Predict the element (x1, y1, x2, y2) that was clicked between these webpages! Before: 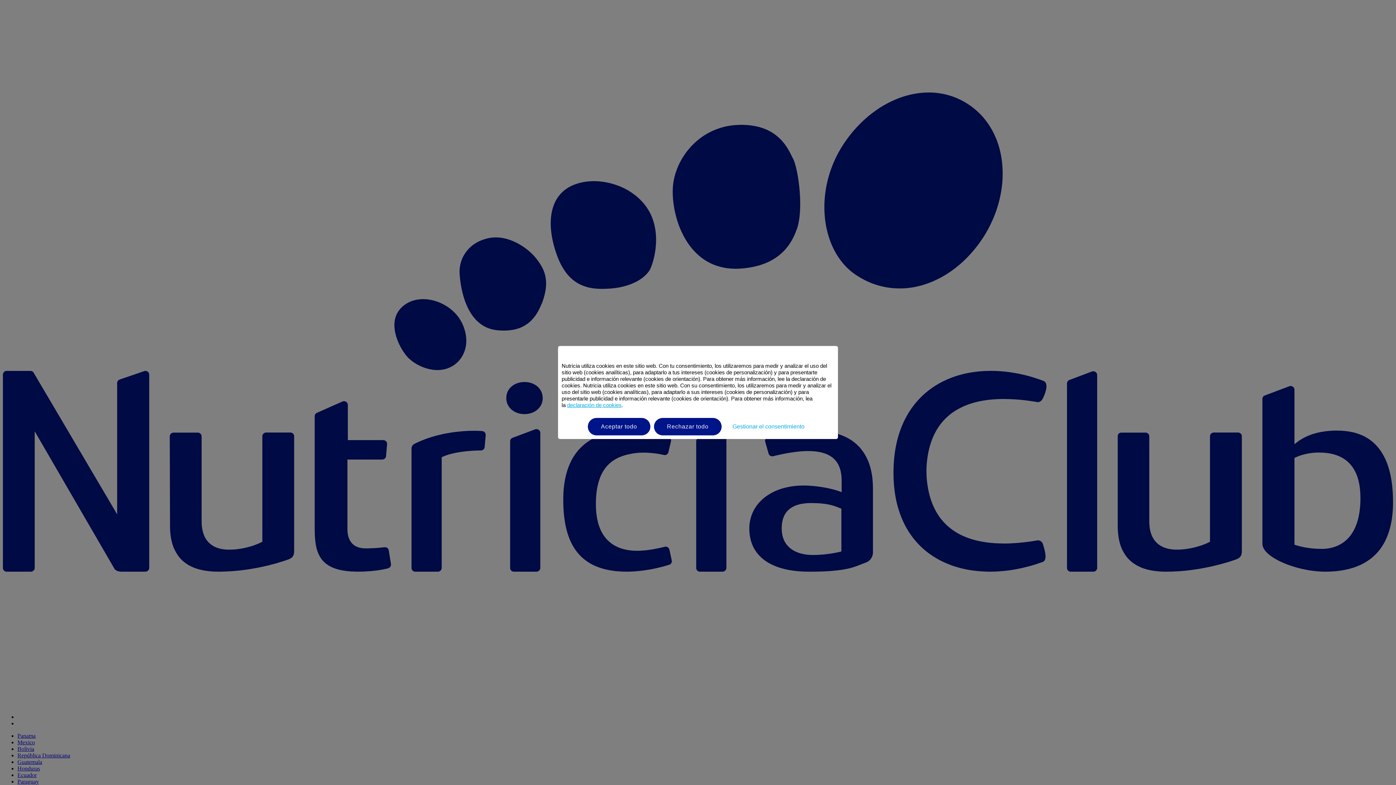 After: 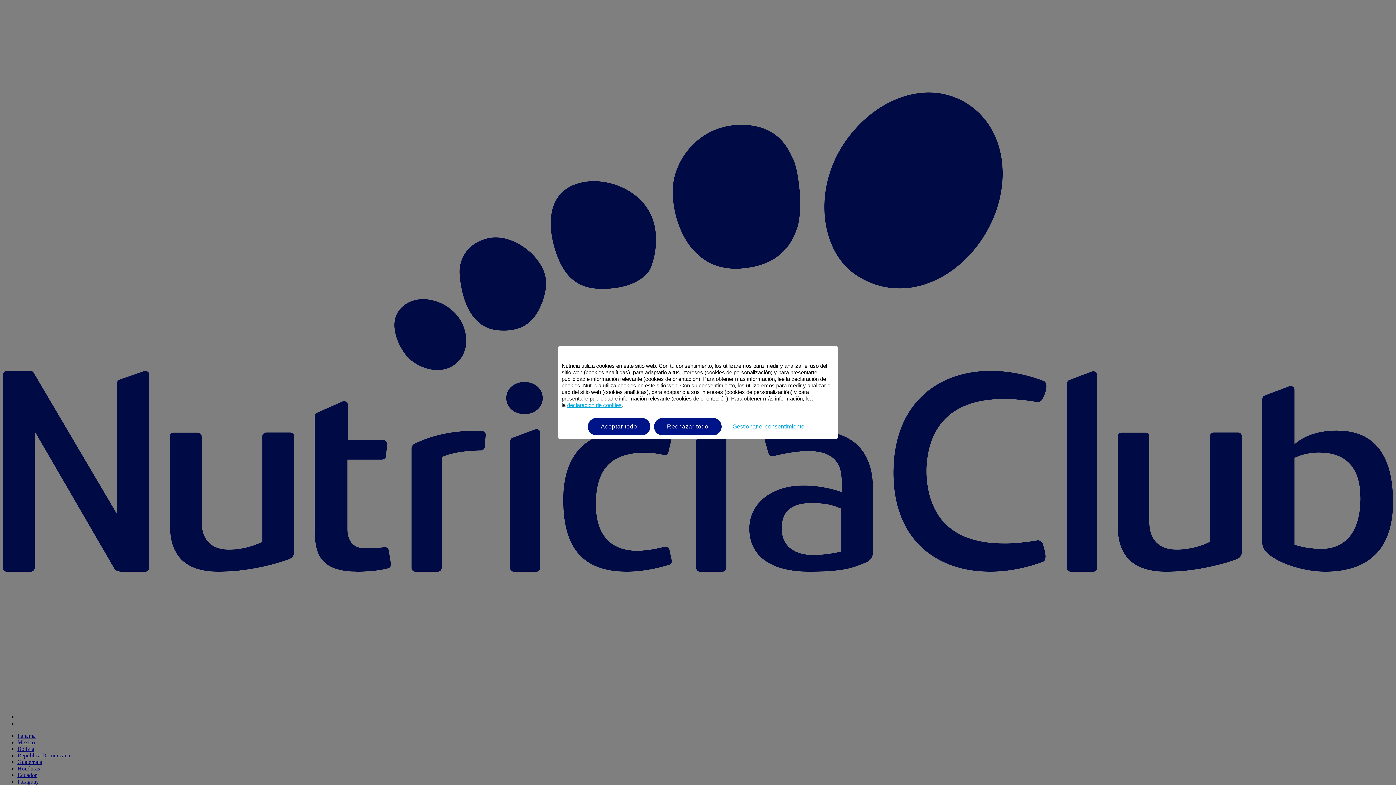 Action: bbox: (567, 402, 621, 408) label: declaración de cookies